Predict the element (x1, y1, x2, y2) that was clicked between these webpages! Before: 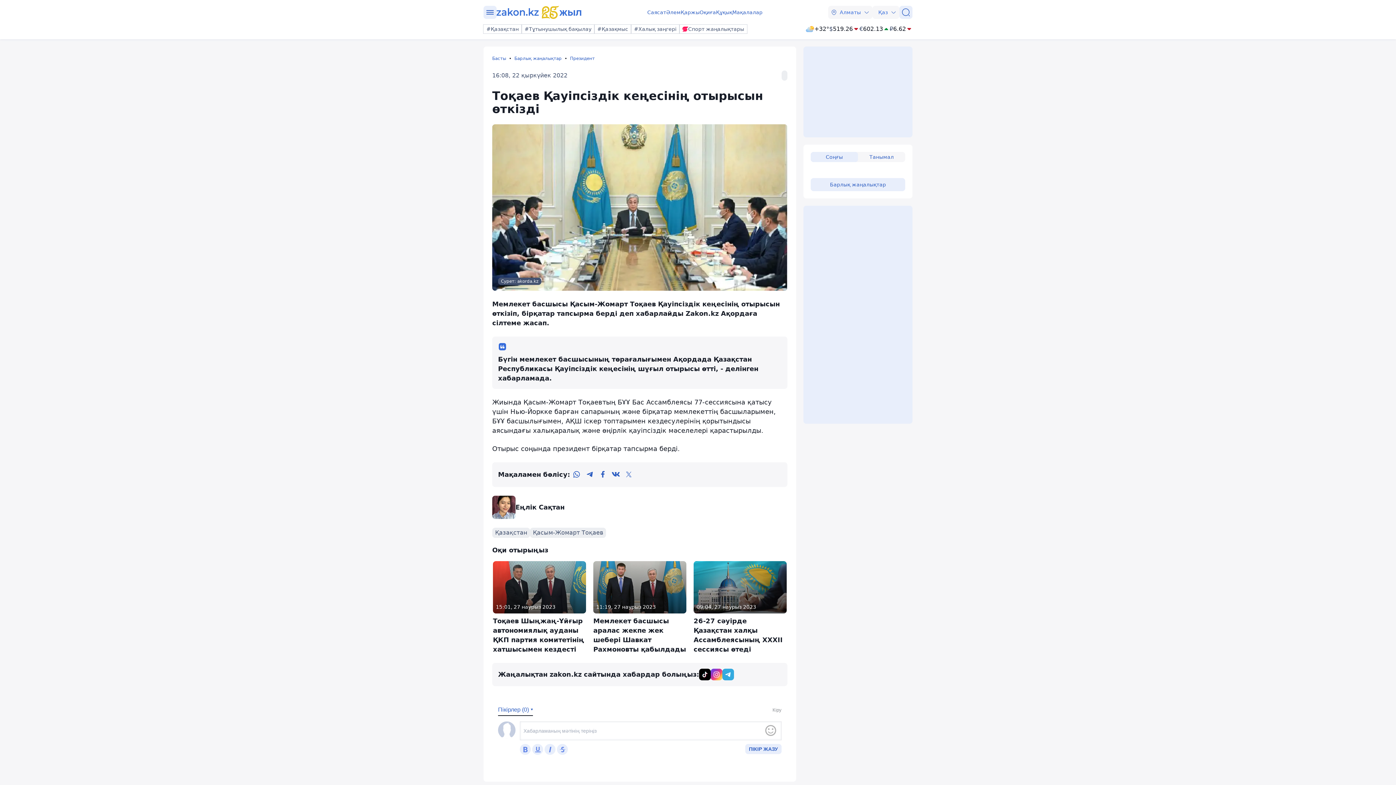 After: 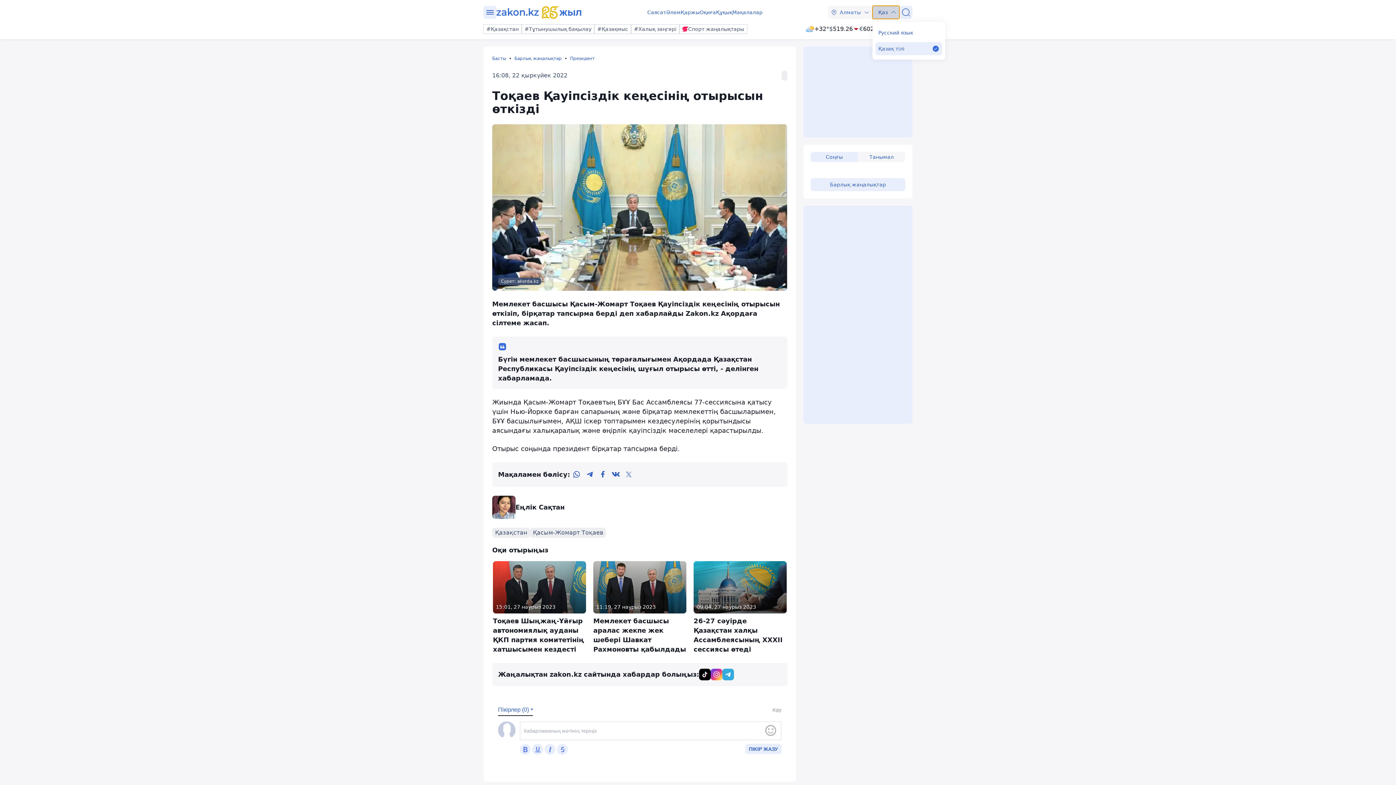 Action: label: Қаз bbox: (872, 5, 899, 18)